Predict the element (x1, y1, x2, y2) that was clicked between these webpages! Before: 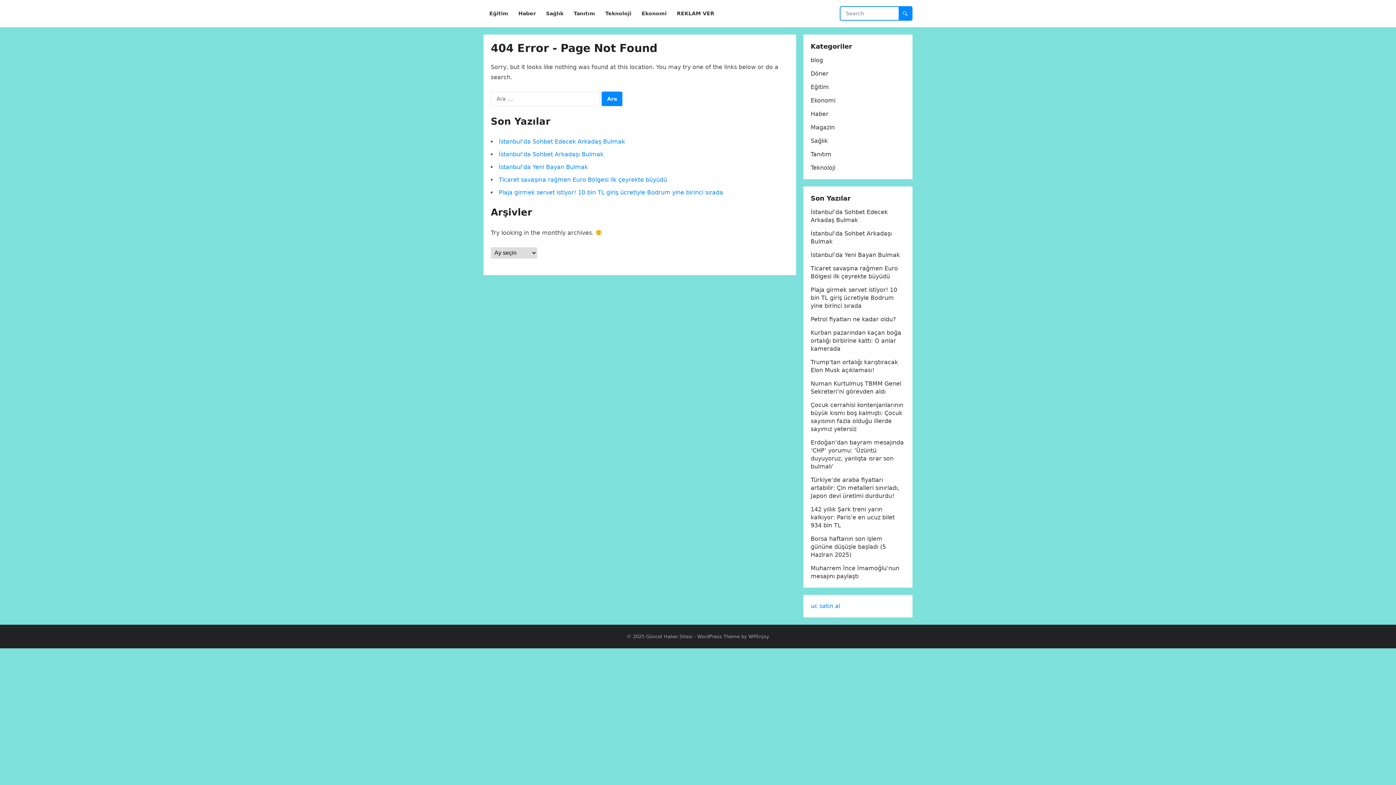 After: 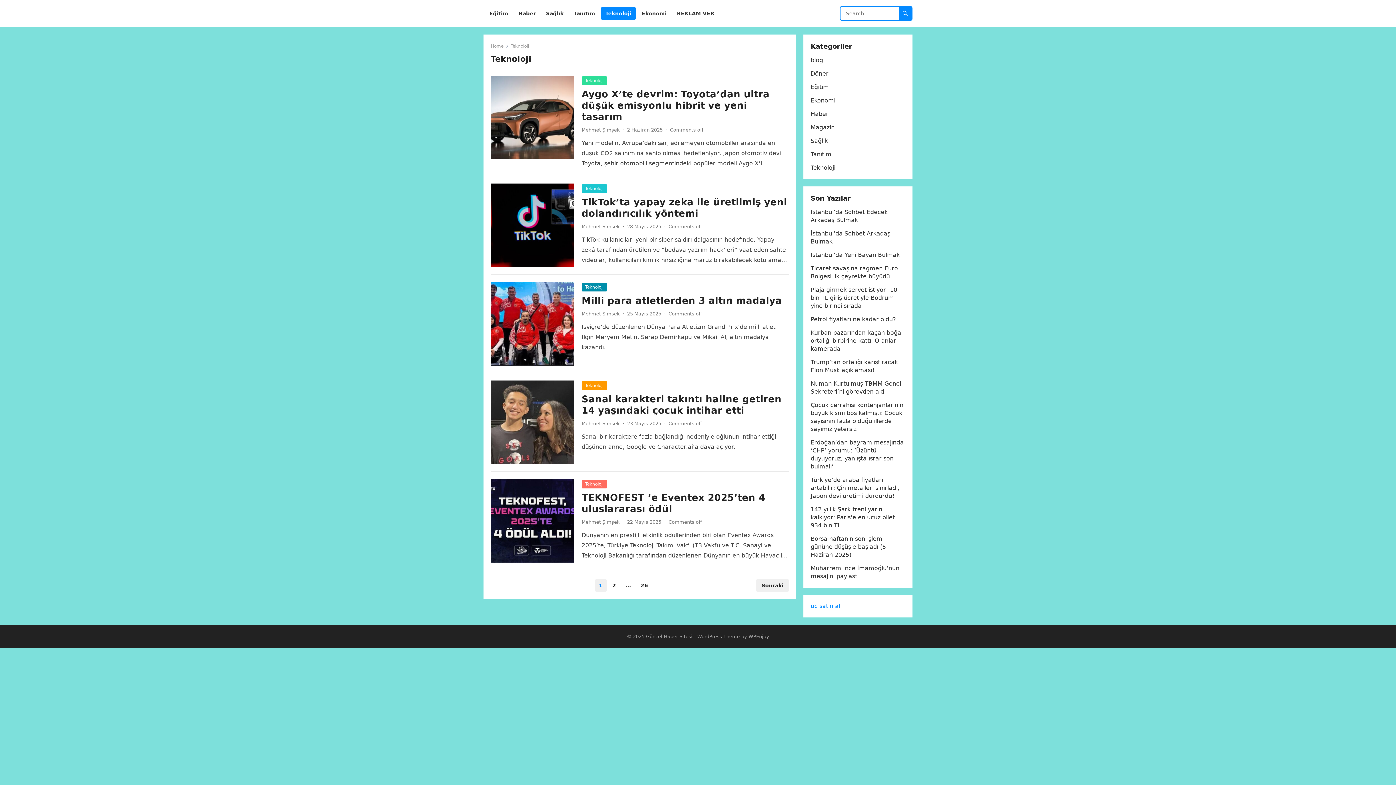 Action: bbox: (601, 0, 636, 27) label: Teknoloji